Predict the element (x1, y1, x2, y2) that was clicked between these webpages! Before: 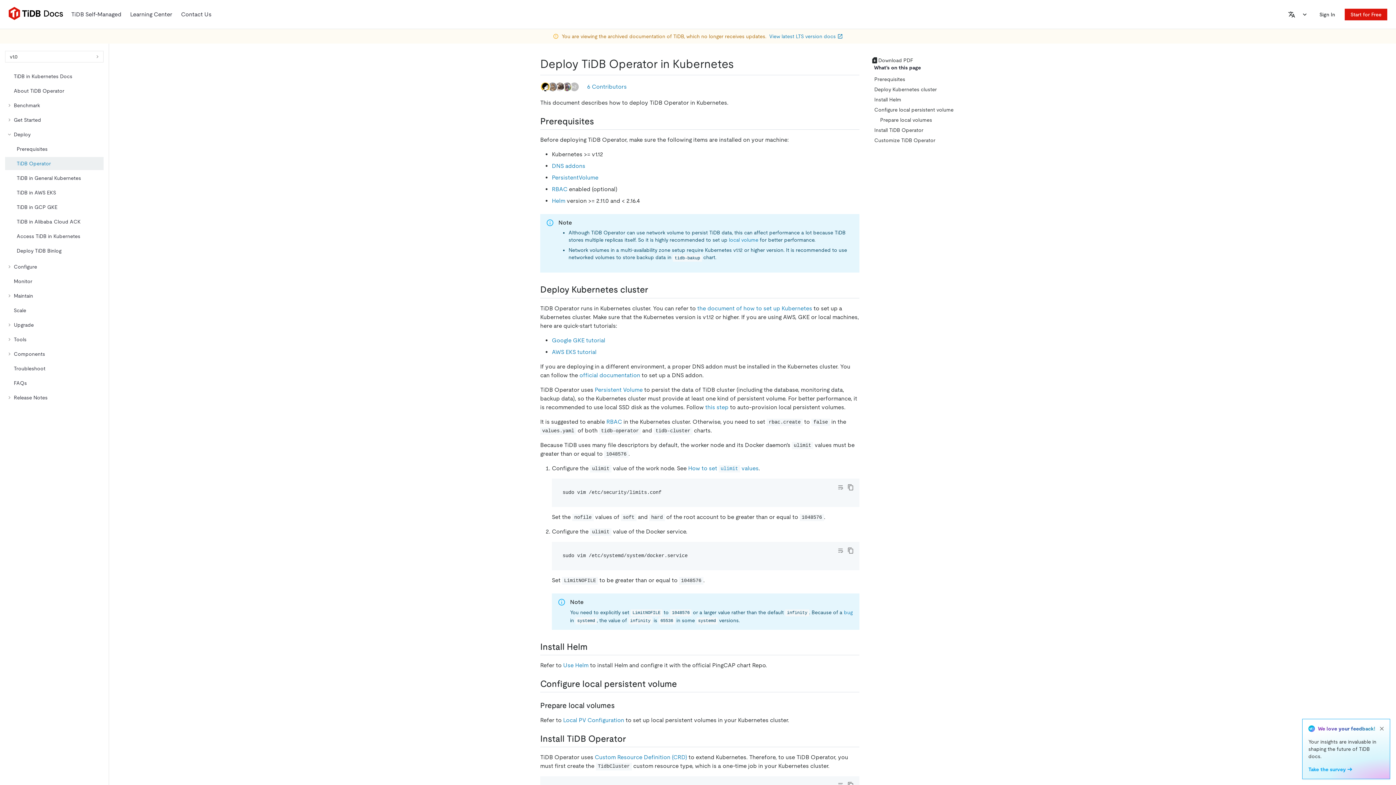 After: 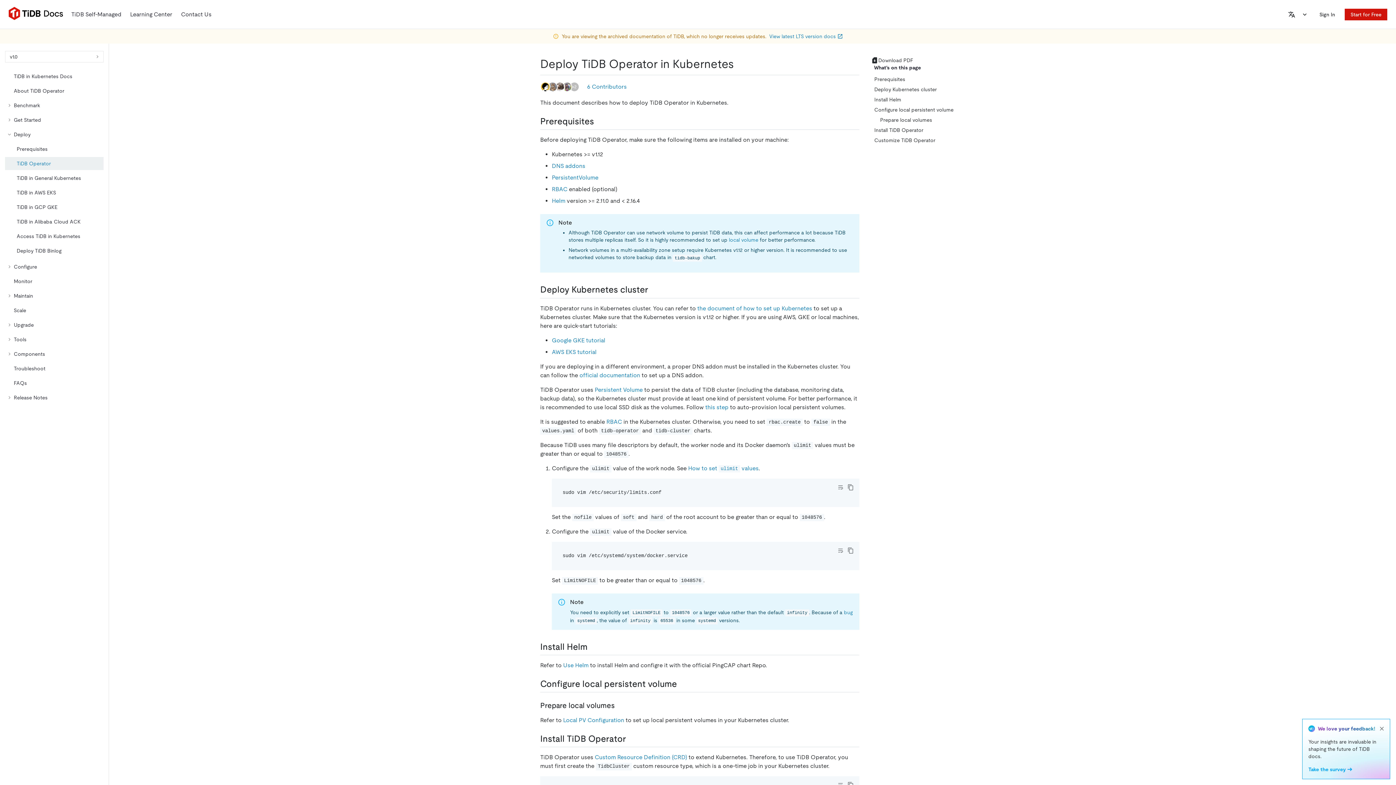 Action: label: Start for Free bbox: (1345, 8, 1387, 20)